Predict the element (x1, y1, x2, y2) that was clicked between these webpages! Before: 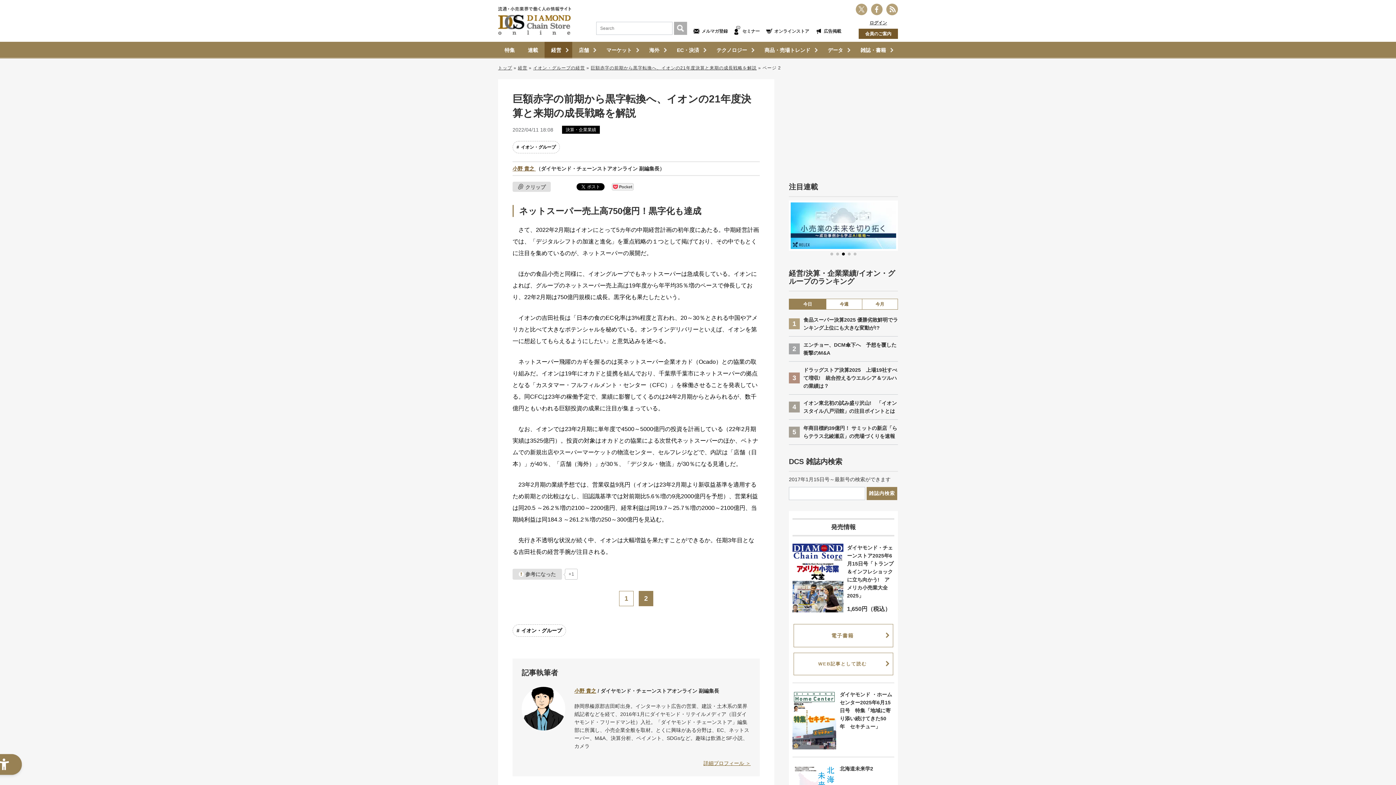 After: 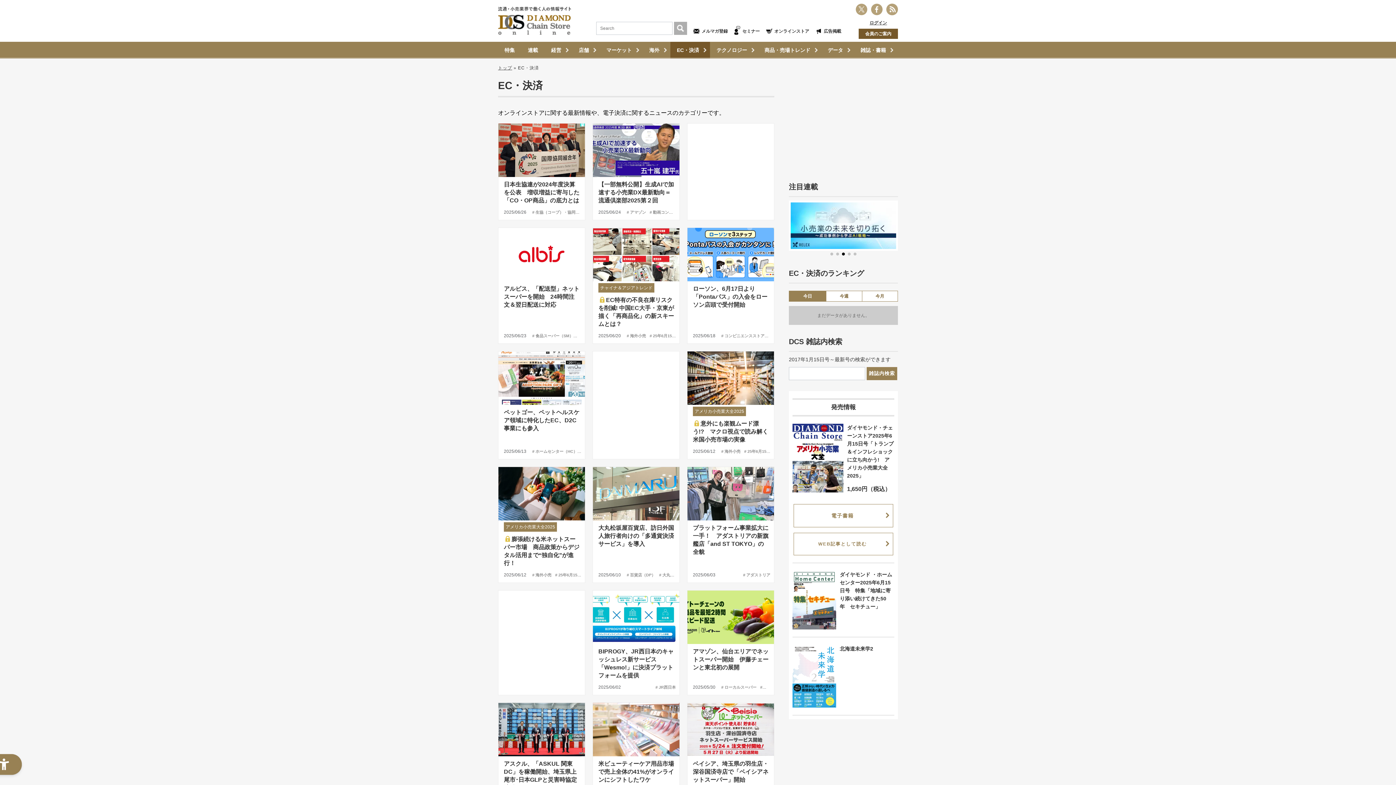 Action: label: EC・決済 bbox: (670, 41, 710, 58)